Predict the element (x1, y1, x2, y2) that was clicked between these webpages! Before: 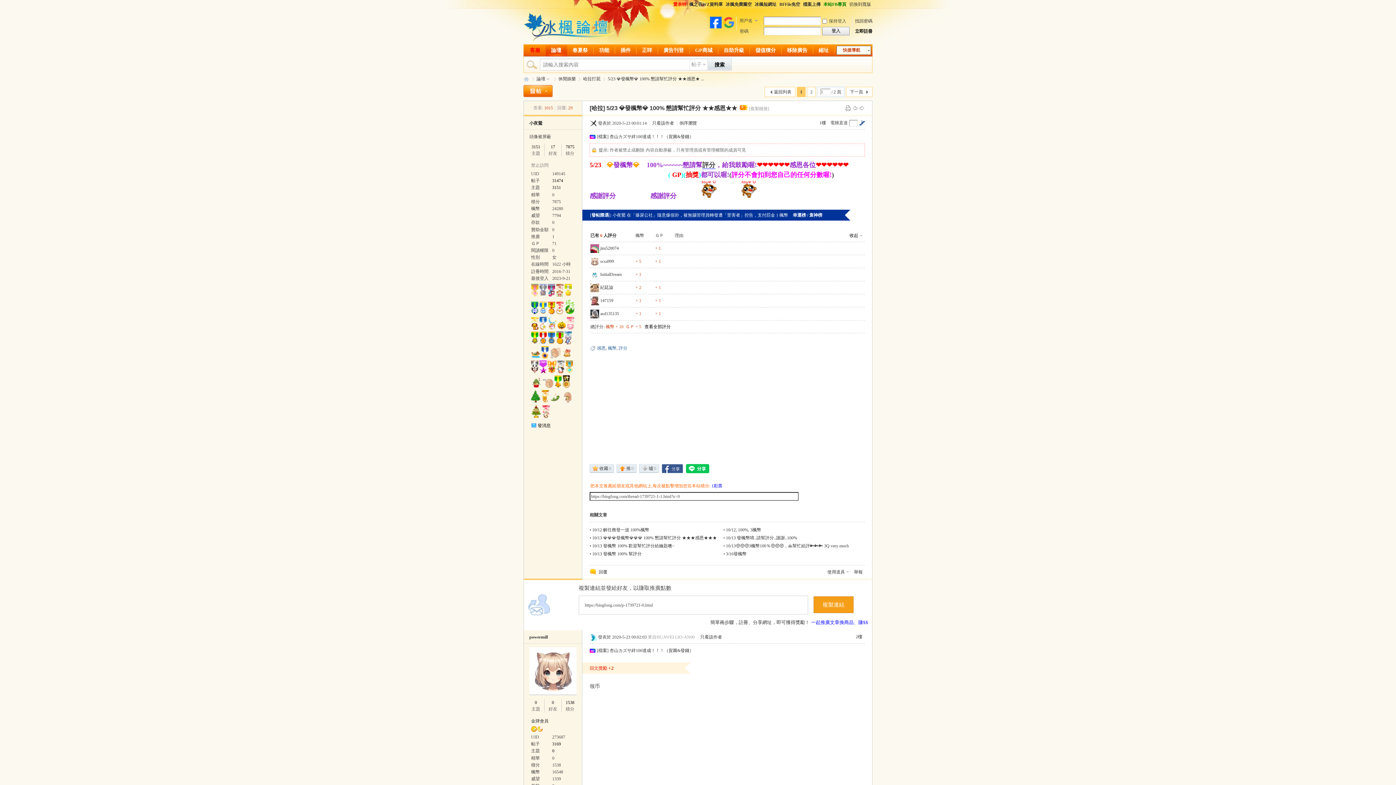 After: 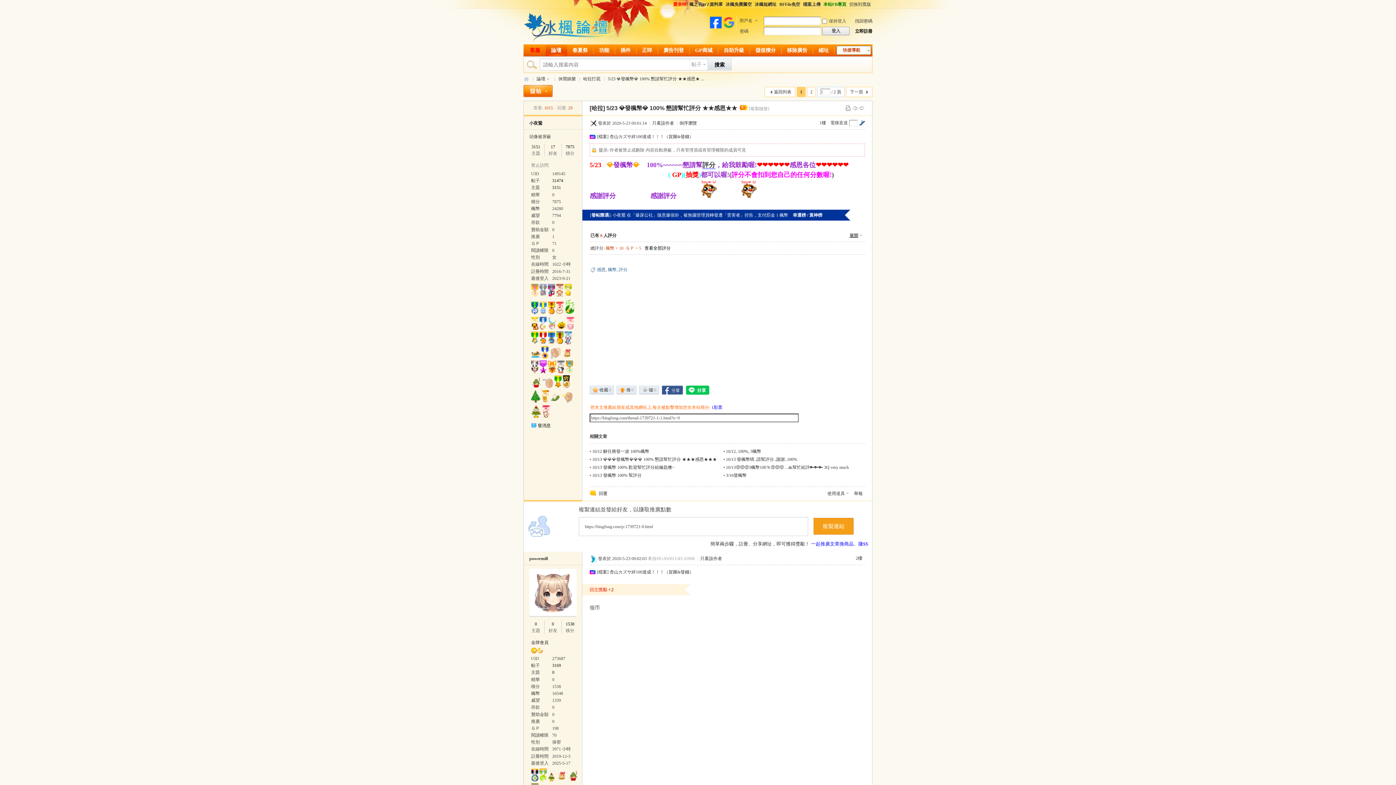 Action: label: 收起 bbox: (849, 231, 864, 240)